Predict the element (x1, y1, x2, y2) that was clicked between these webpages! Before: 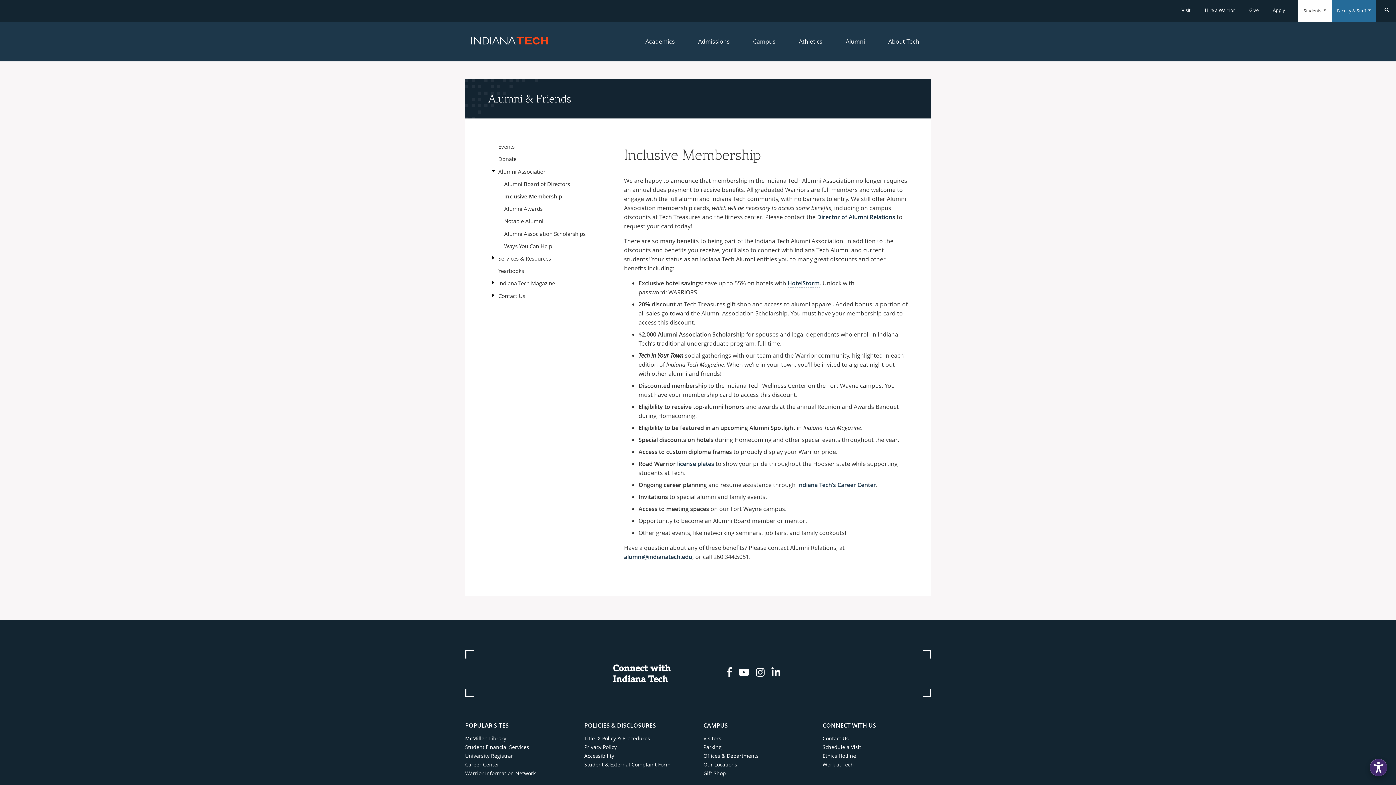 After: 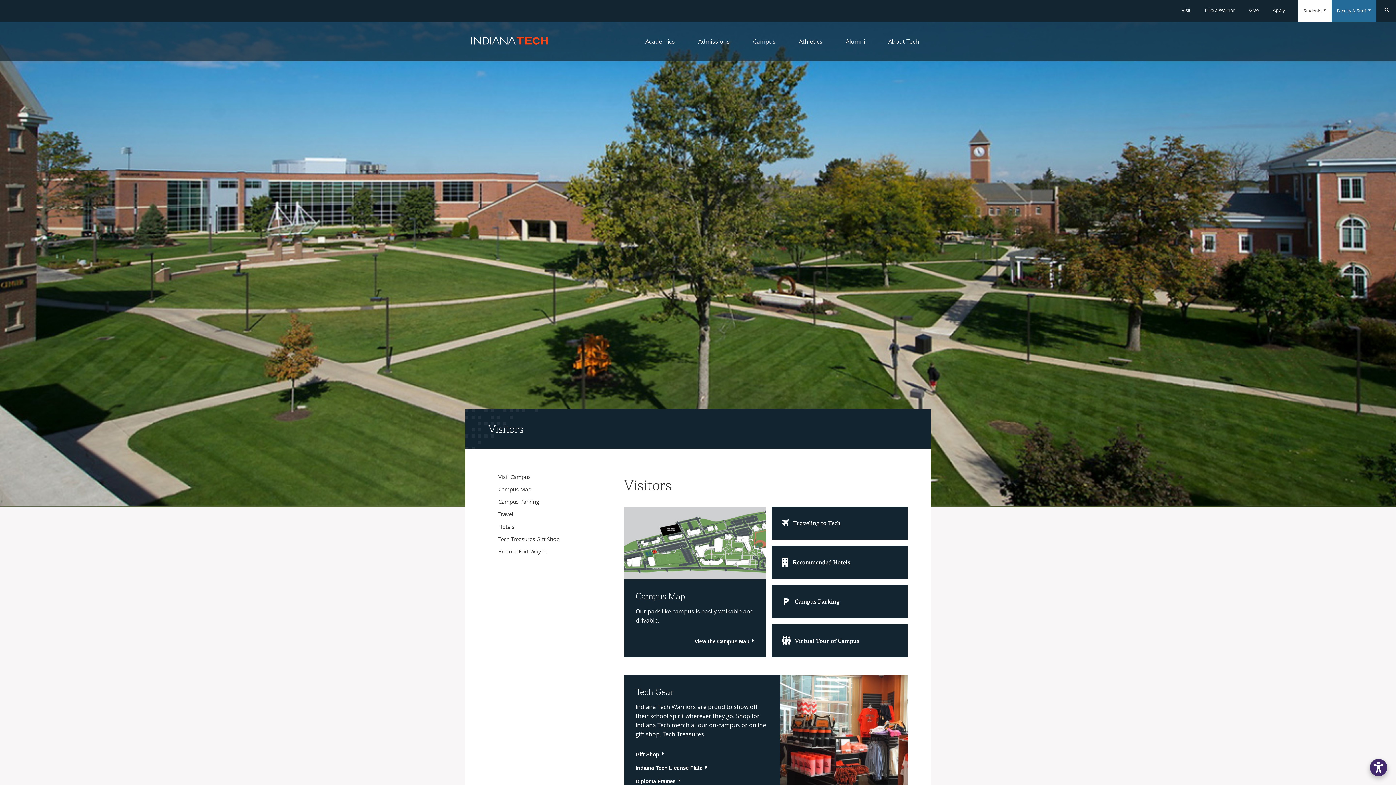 Action: bbox: (703, 735, 721, 742) label: Visitors